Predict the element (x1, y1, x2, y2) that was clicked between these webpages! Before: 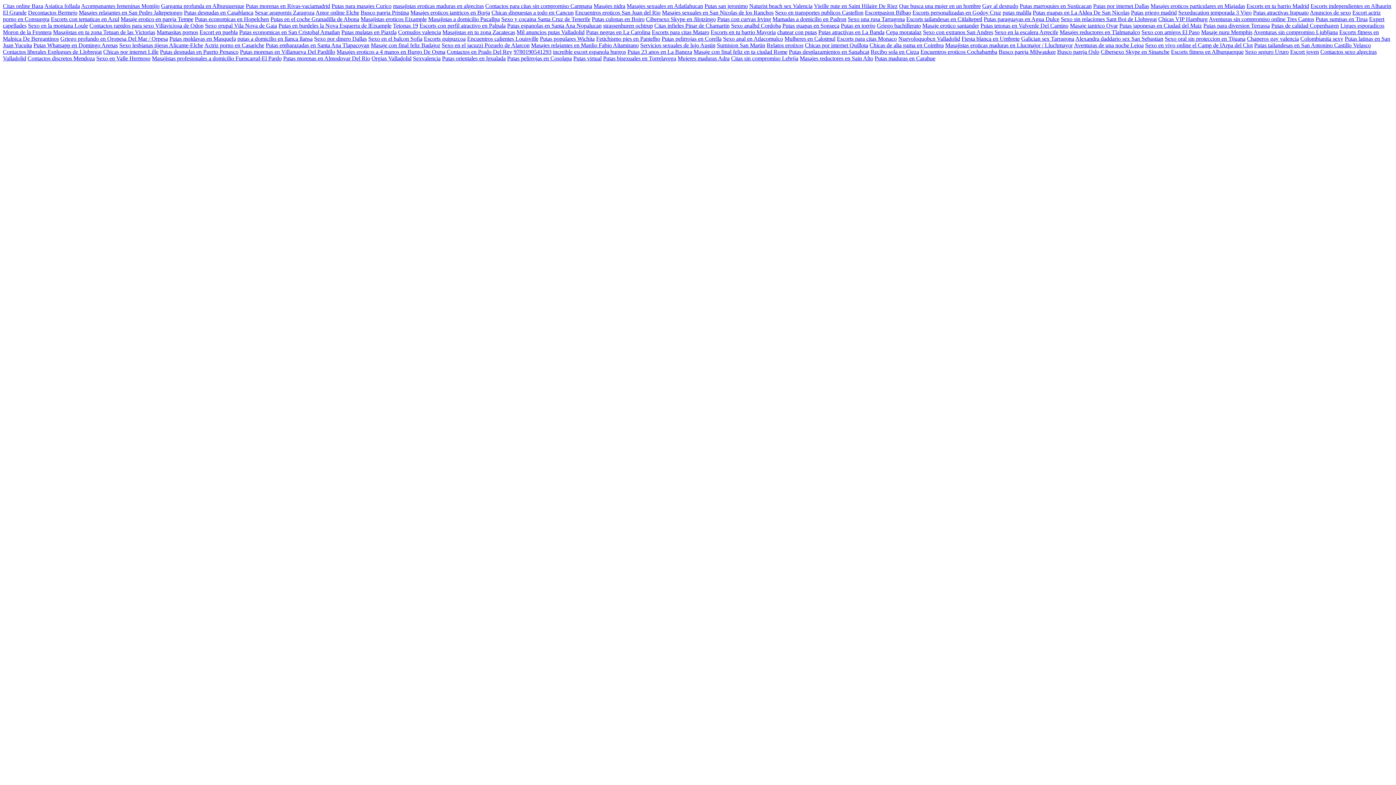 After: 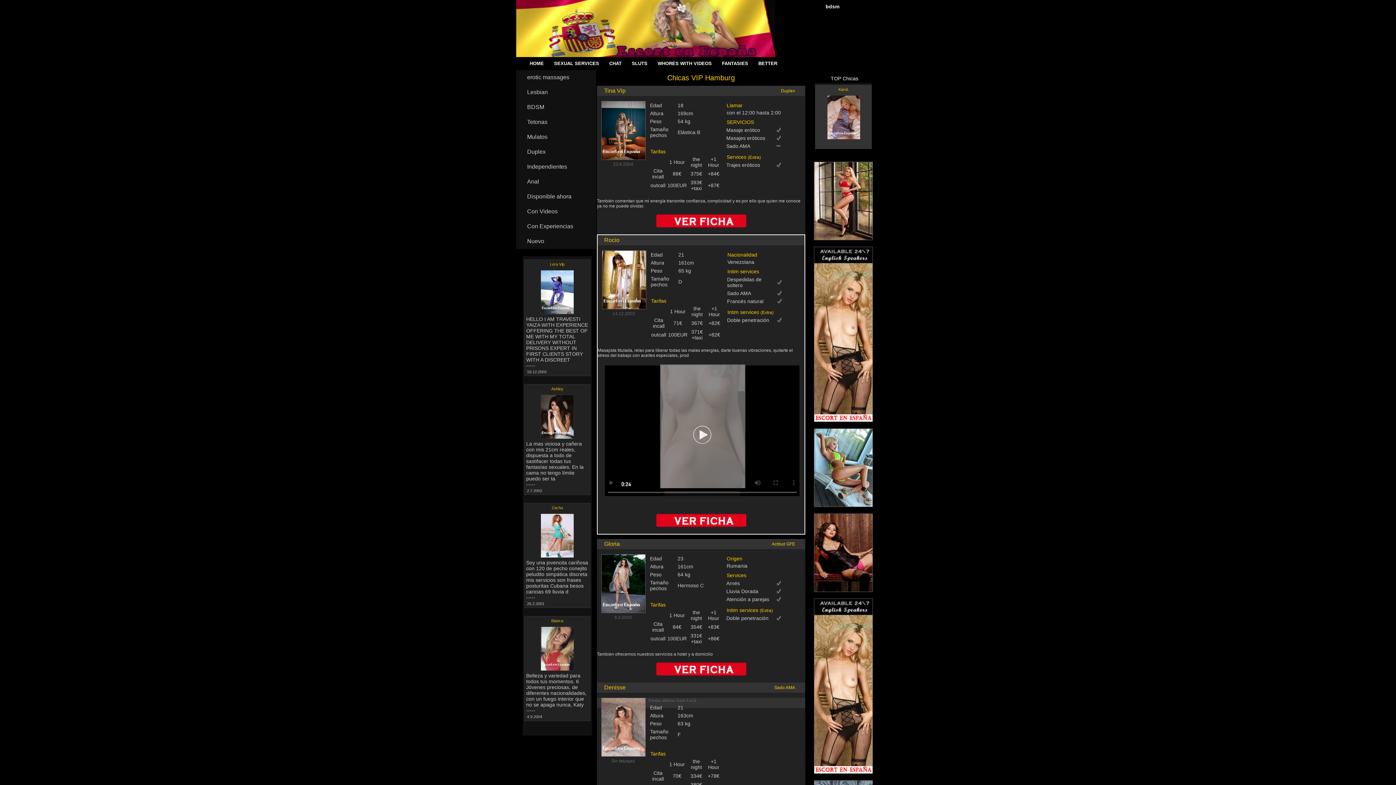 Action: bbox: (1158, 16, 1208, 22) label: Chicas VIP Hamburg